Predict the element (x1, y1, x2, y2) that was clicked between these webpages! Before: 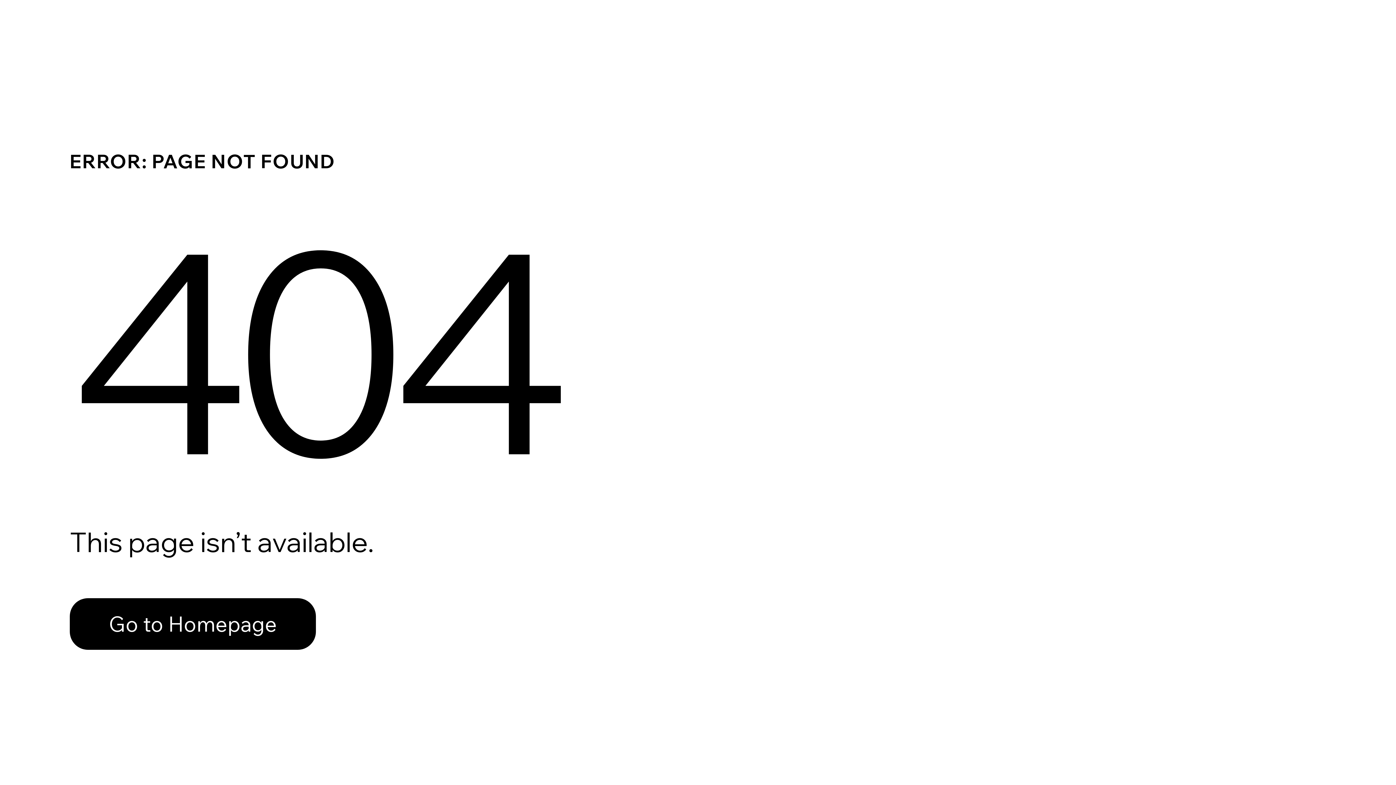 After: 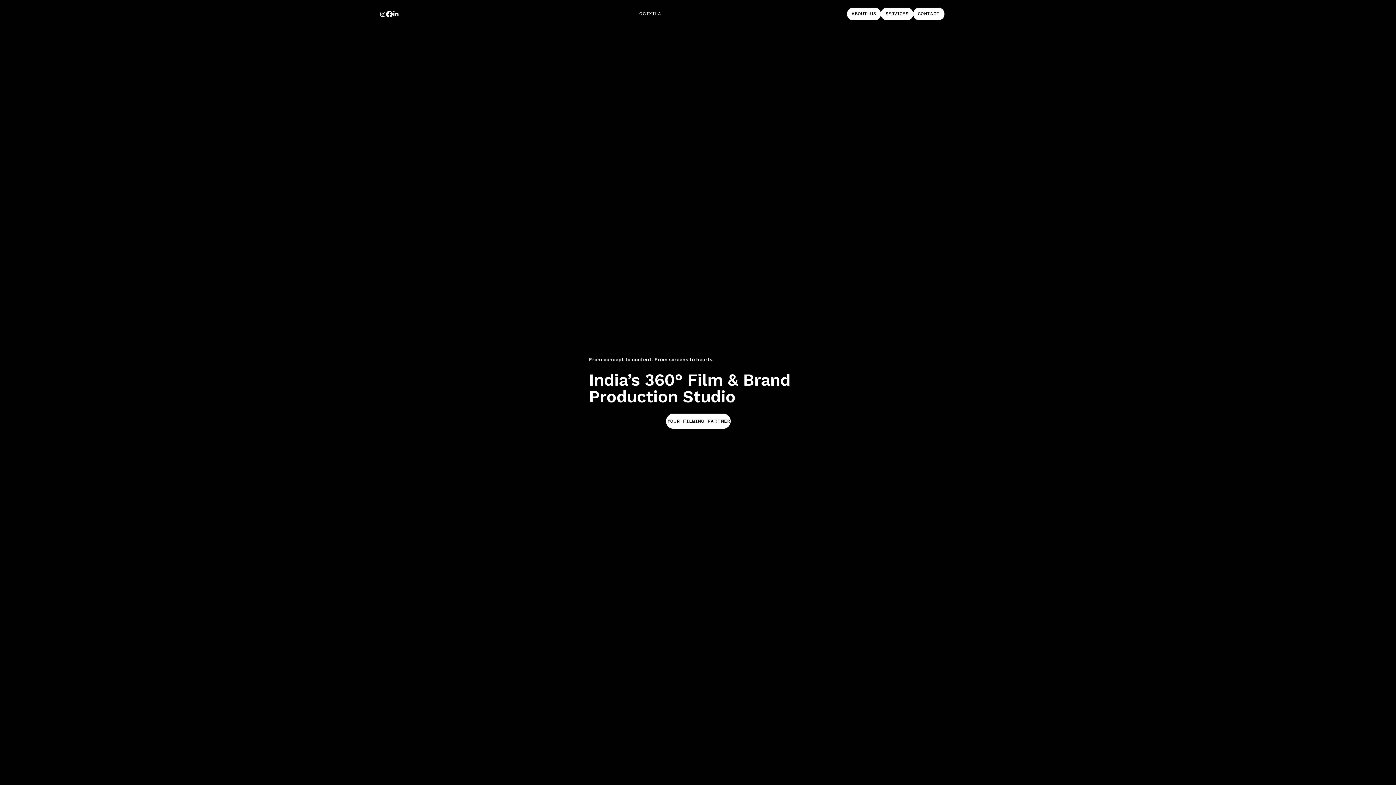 Action: bbox: (69, 598, 316, 650) label: Go to Homepage